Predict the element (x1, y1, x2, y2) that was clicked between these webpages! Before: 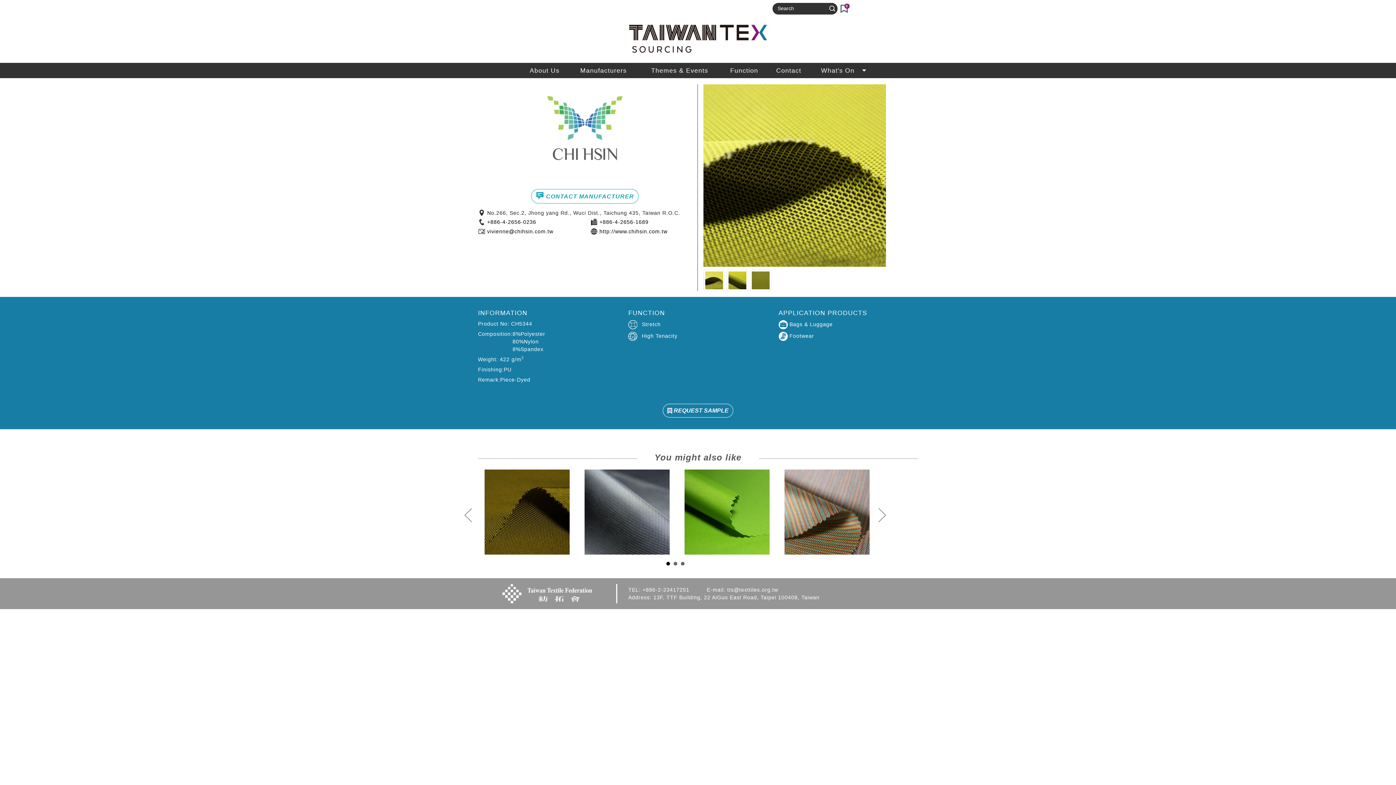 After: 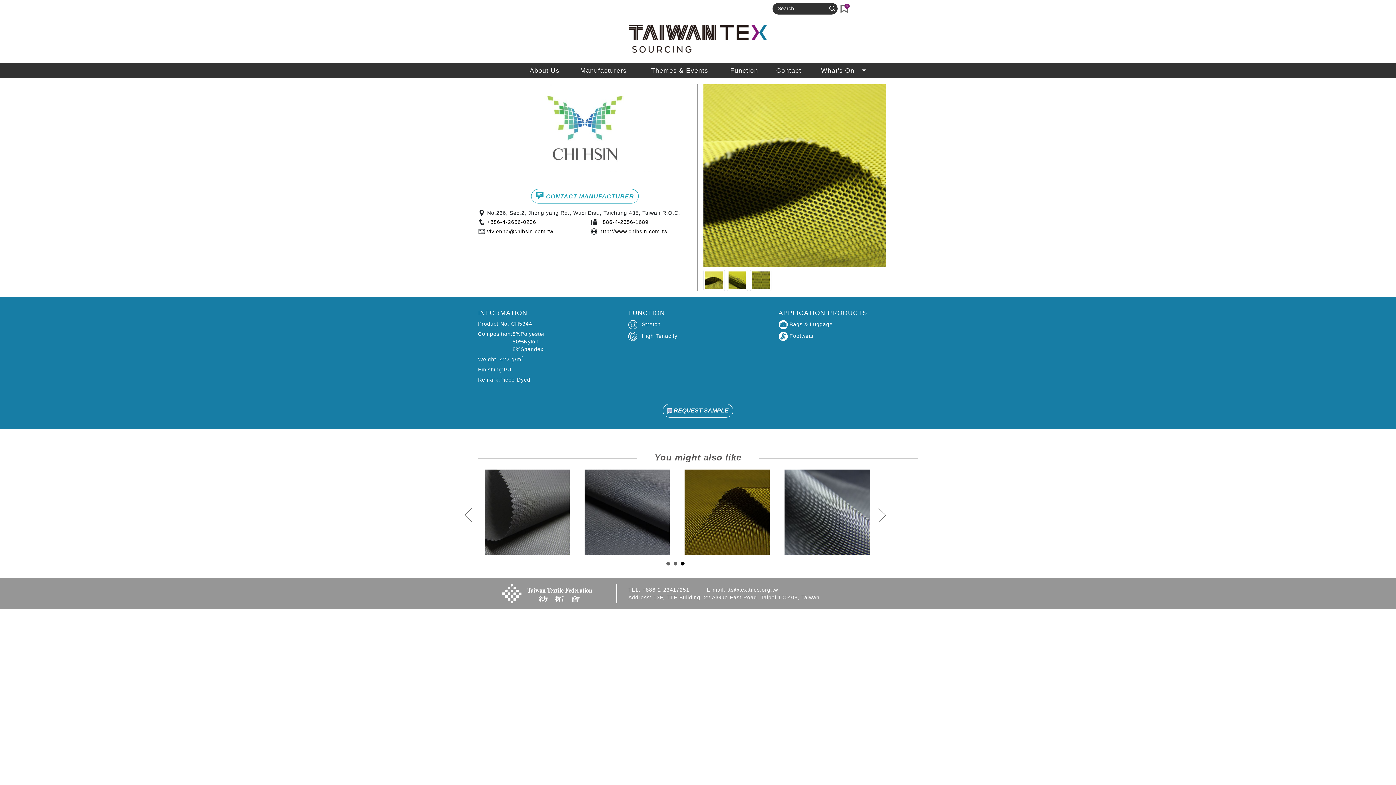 Action: bbox: (456, 504, 480, 525)